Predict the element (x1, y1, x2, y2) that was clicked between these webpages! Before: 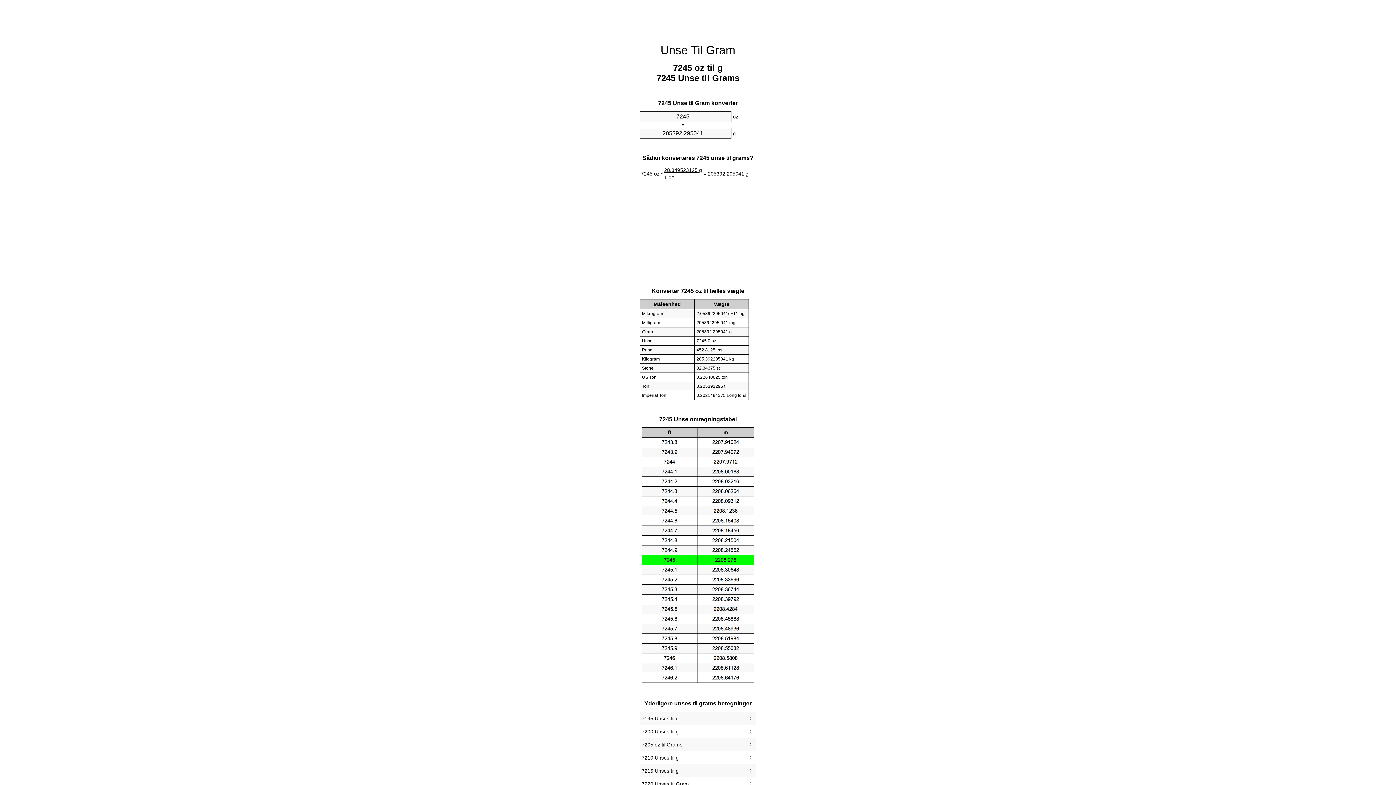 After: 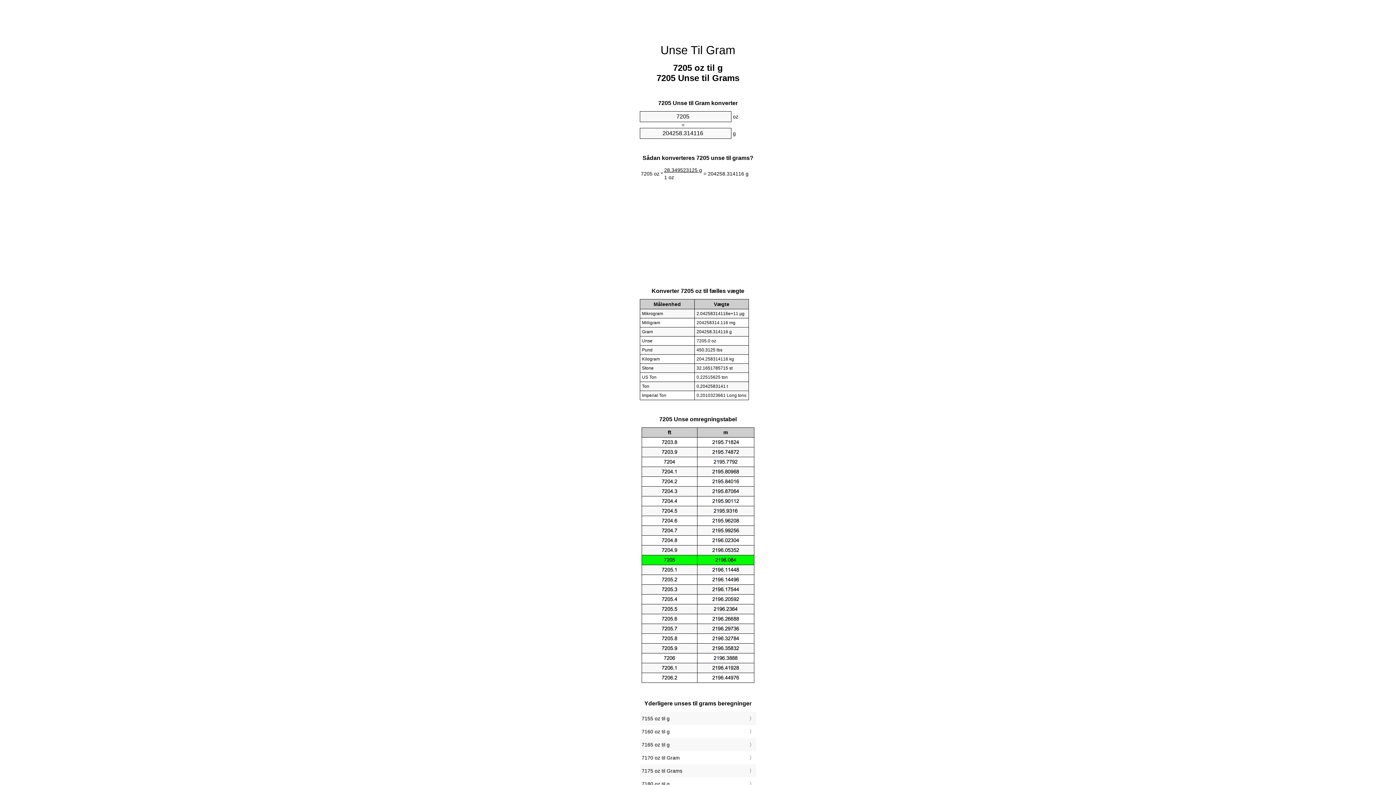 Action: label: 7205 oz til Grams bbox: (641, 740, 754, 749)